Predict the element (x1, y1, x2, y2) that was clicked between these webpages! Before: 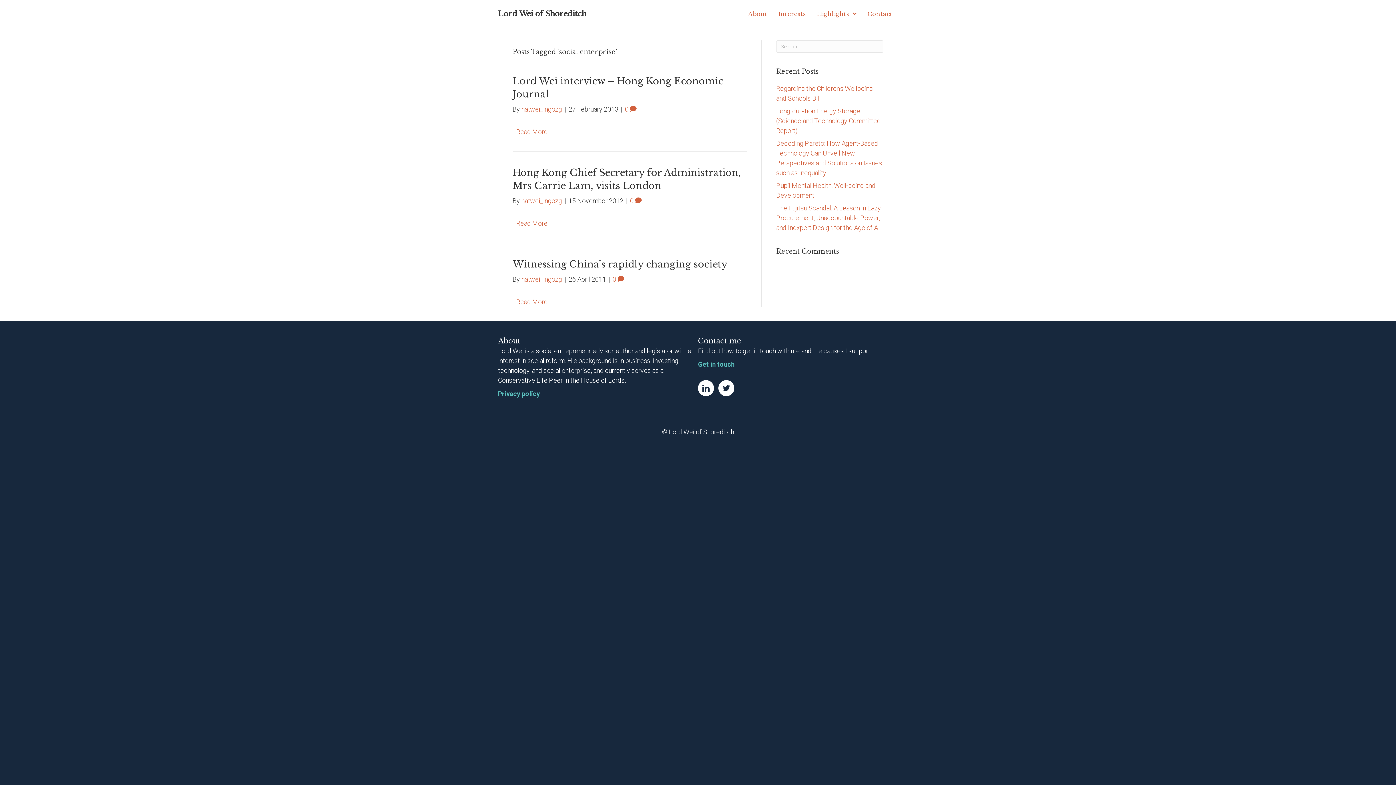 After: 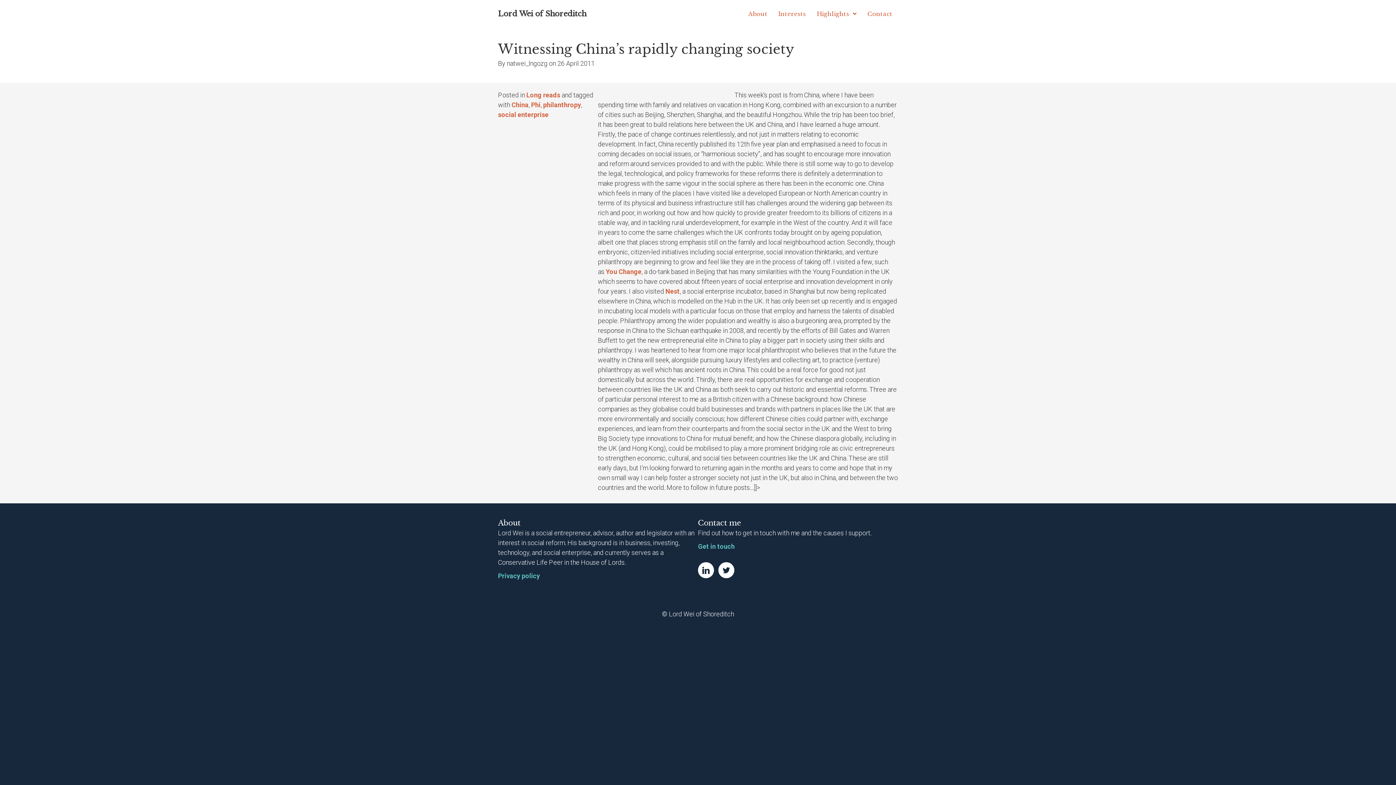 Action: bbox: (516, 298, 547, 305) label: Read More